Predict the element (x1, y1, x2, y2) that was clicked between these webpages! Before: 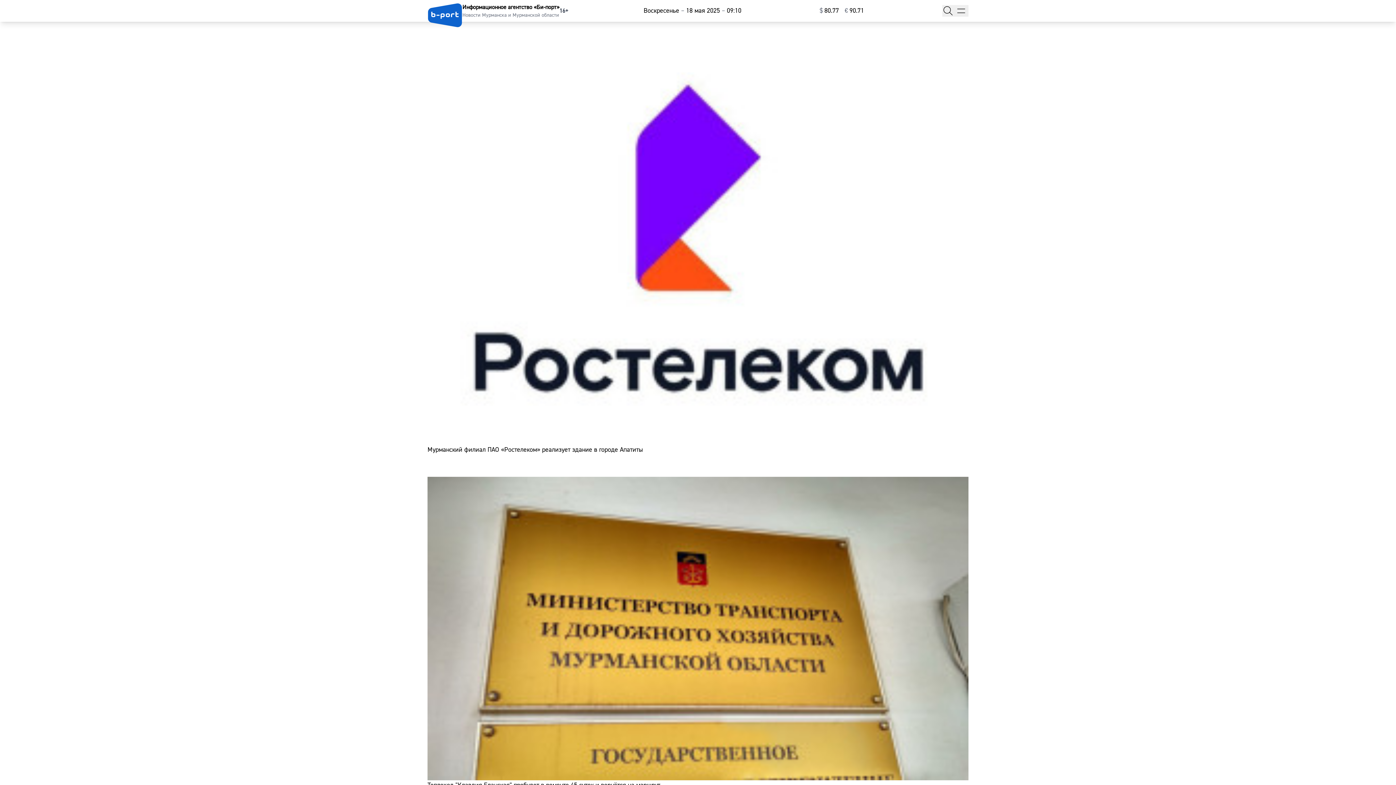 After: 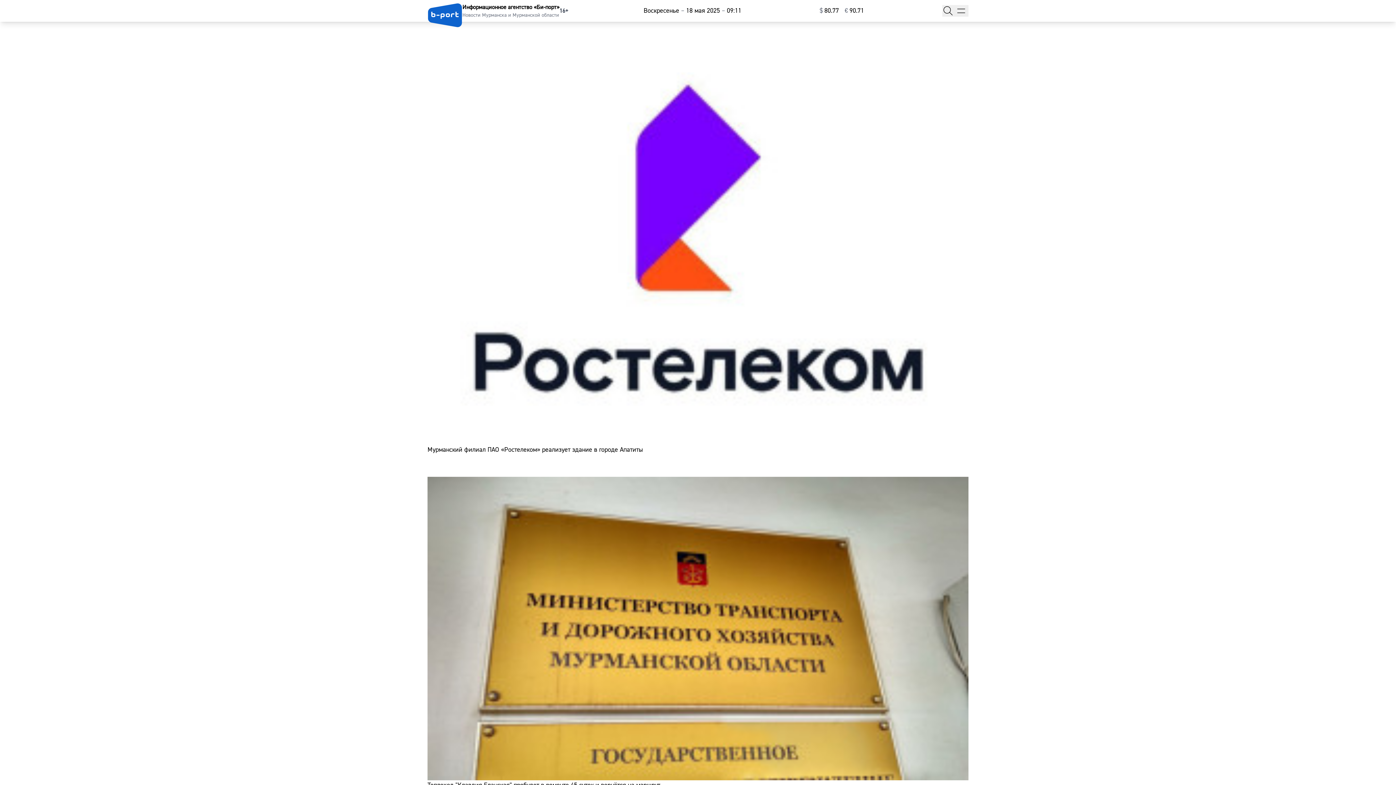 Action: label: Мурманский филиал ПАО «Ростелеком» реализует здание в городе Апатиты bbox: (418, 30, 977, 463)